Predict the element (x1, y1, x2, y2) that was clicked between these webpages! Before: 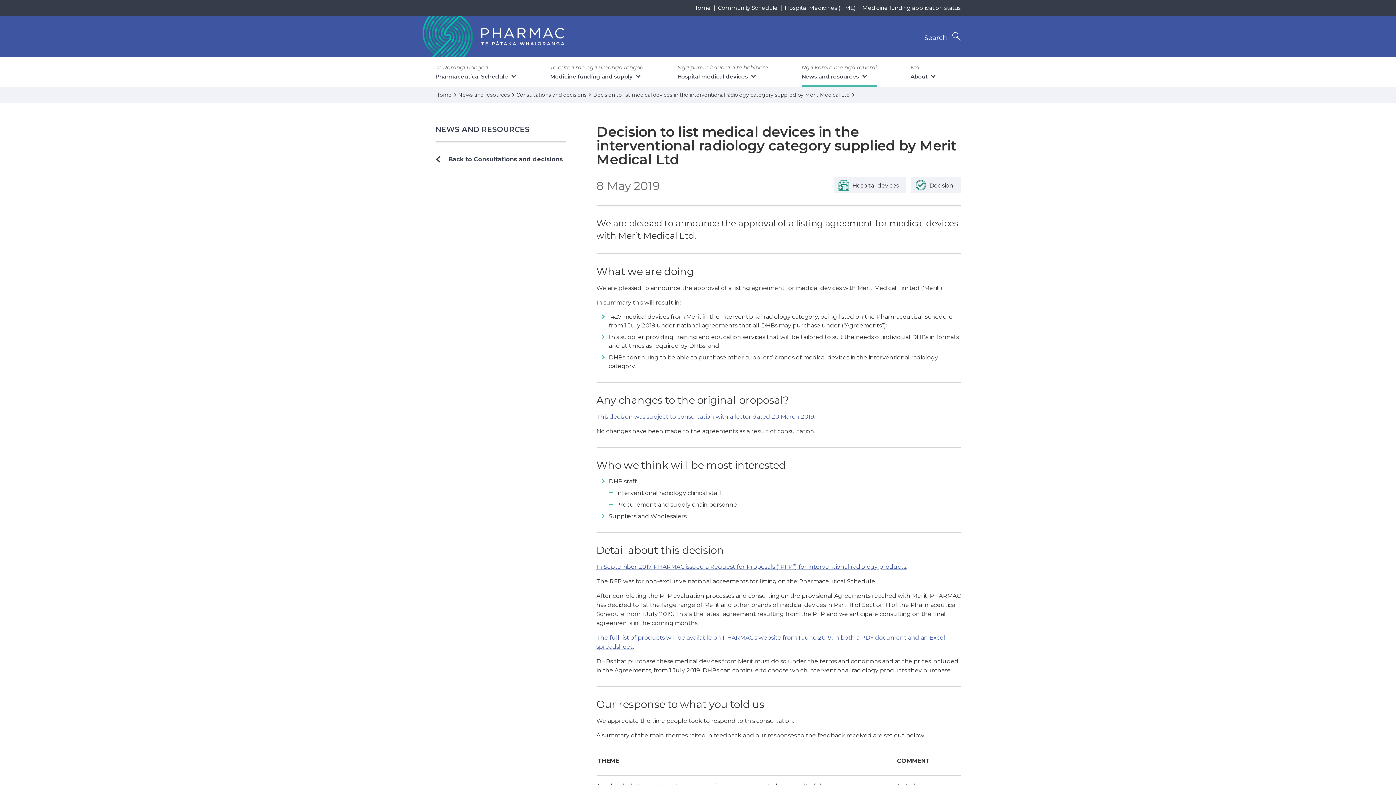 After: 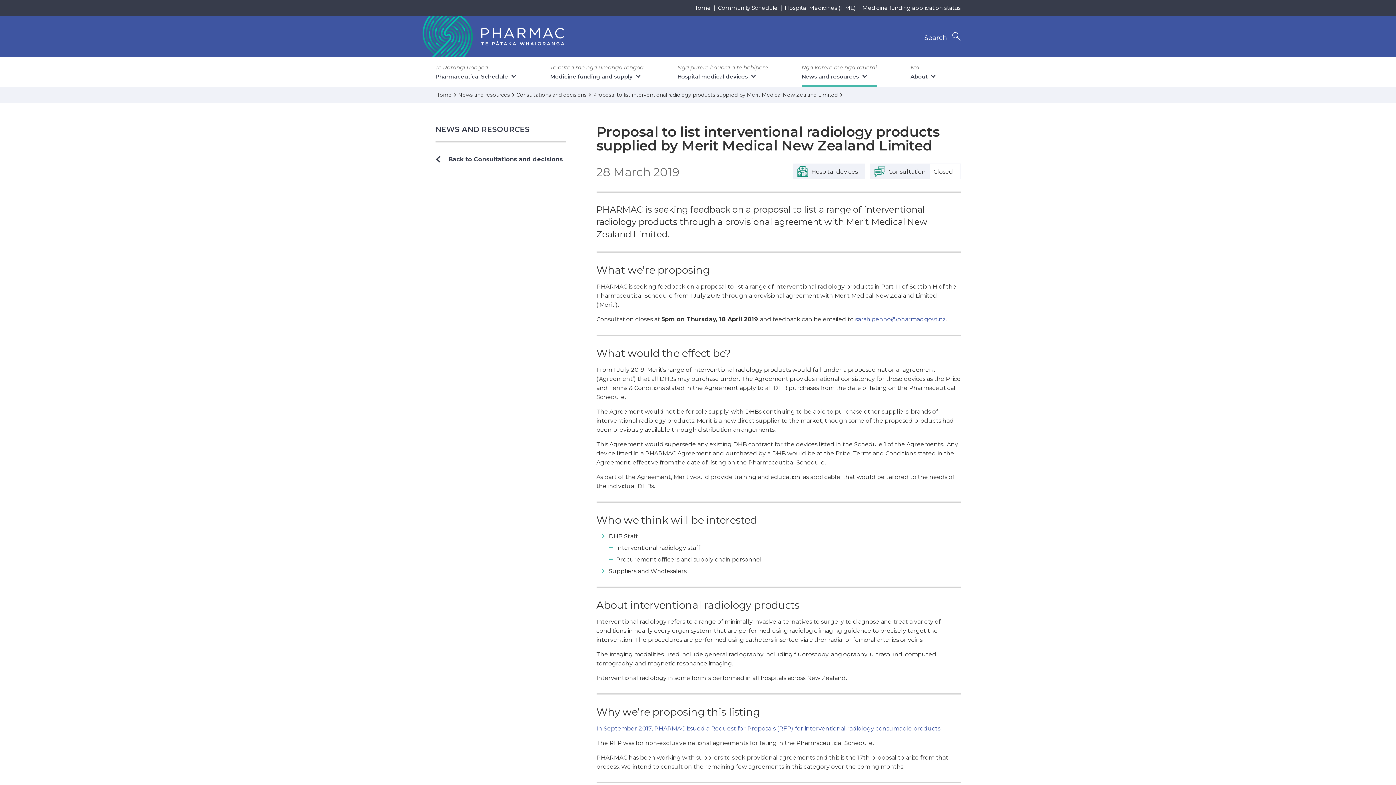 Action: label: This decision was subject to consultation with a letter dated 20 March 2019 bbox: (596, 413, 814, 420)